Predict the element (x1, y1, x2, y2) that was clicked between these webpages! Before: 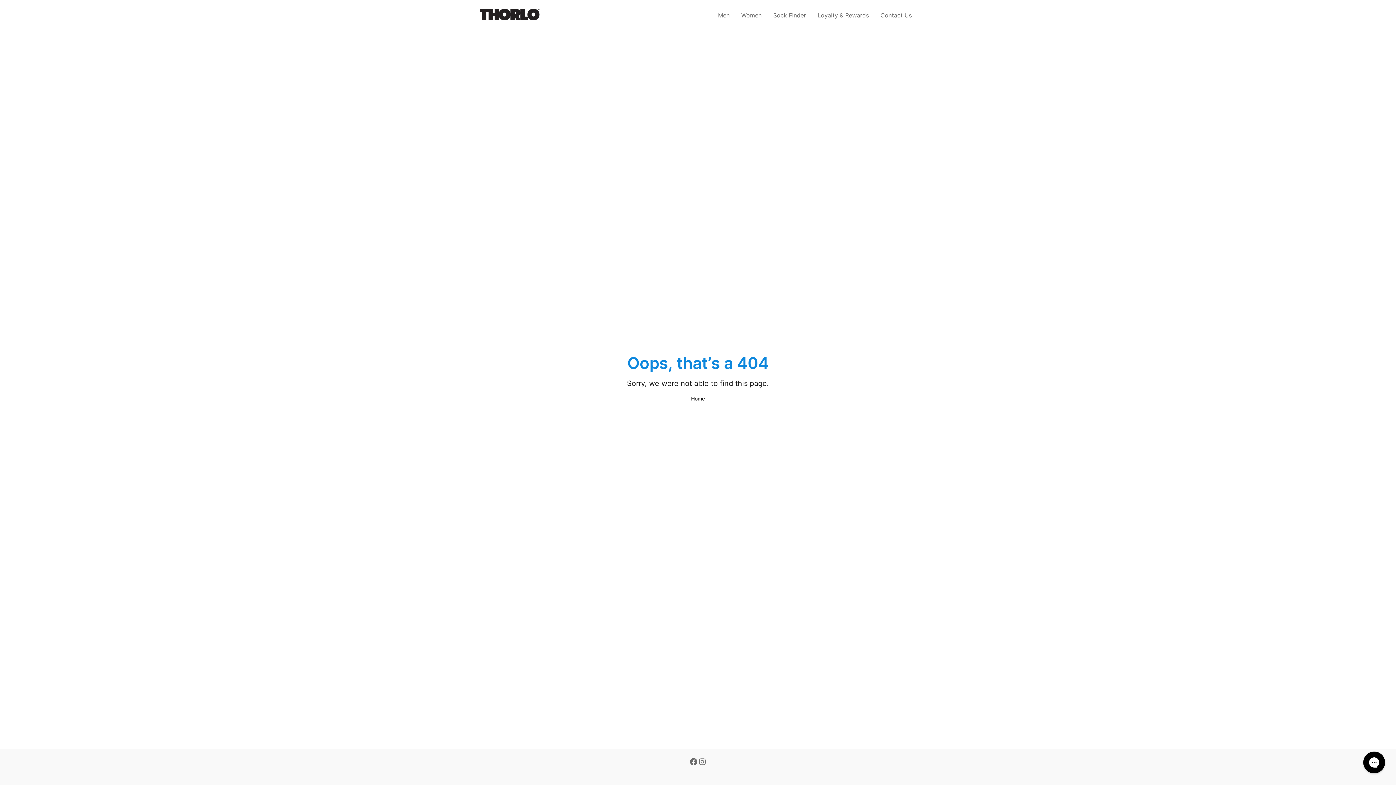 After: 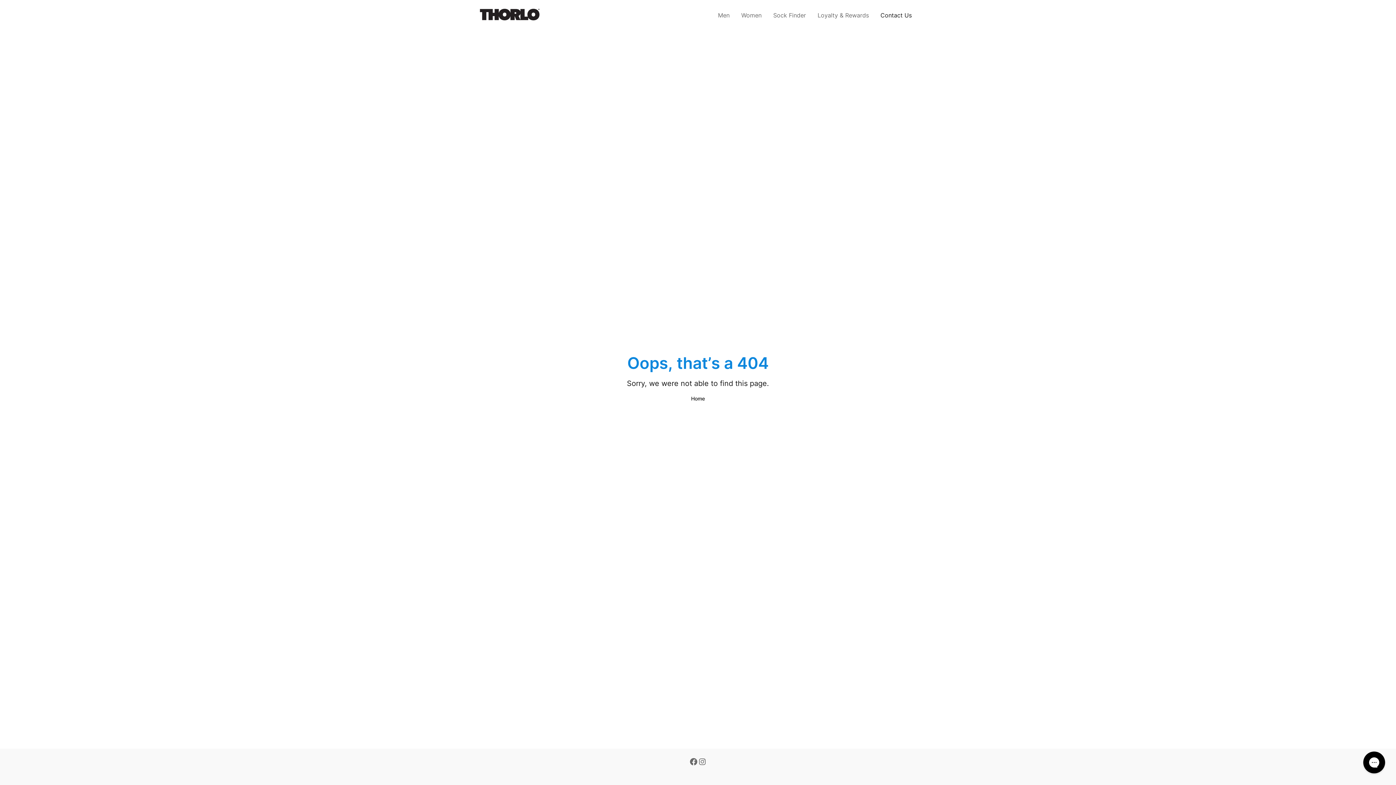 Action: label: Contact Us bbox: (876, 8, 916, 21)